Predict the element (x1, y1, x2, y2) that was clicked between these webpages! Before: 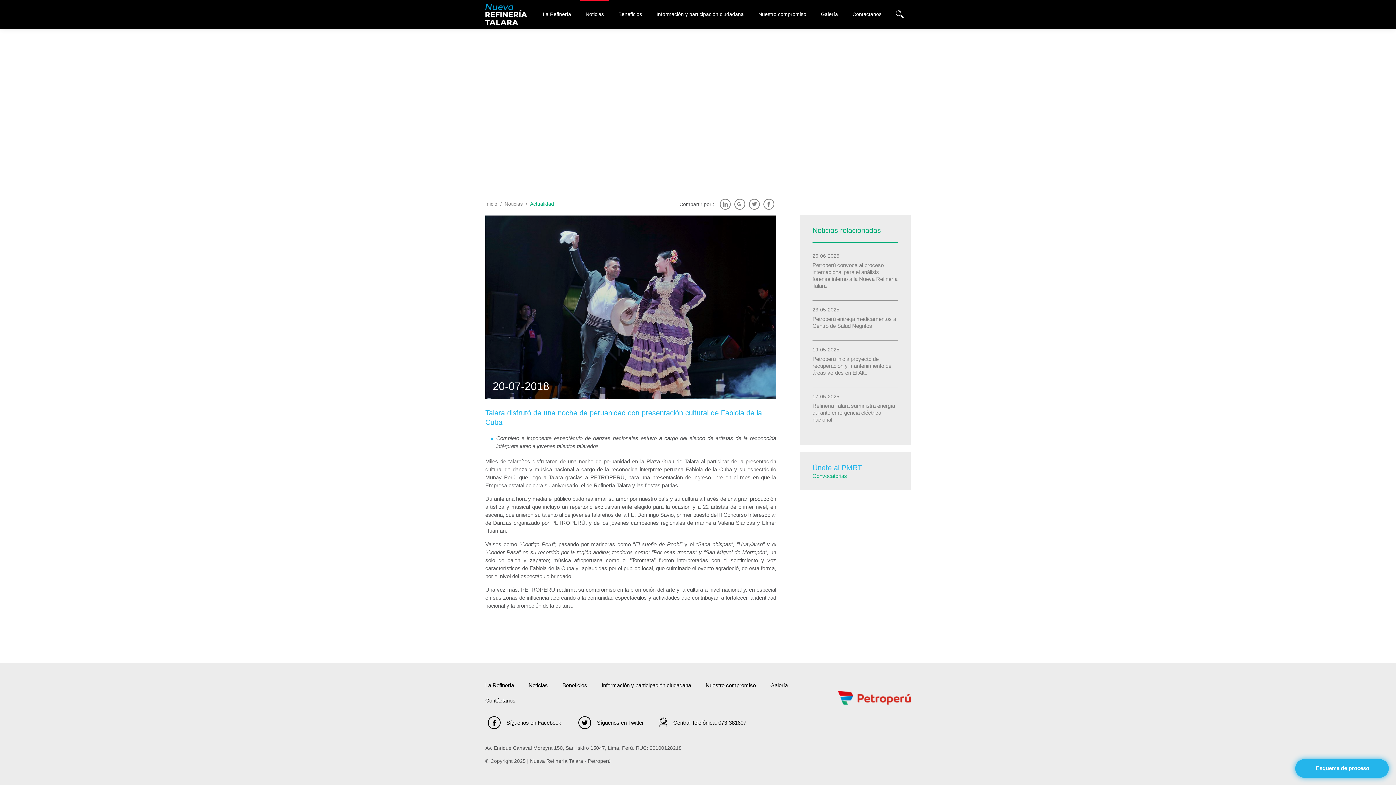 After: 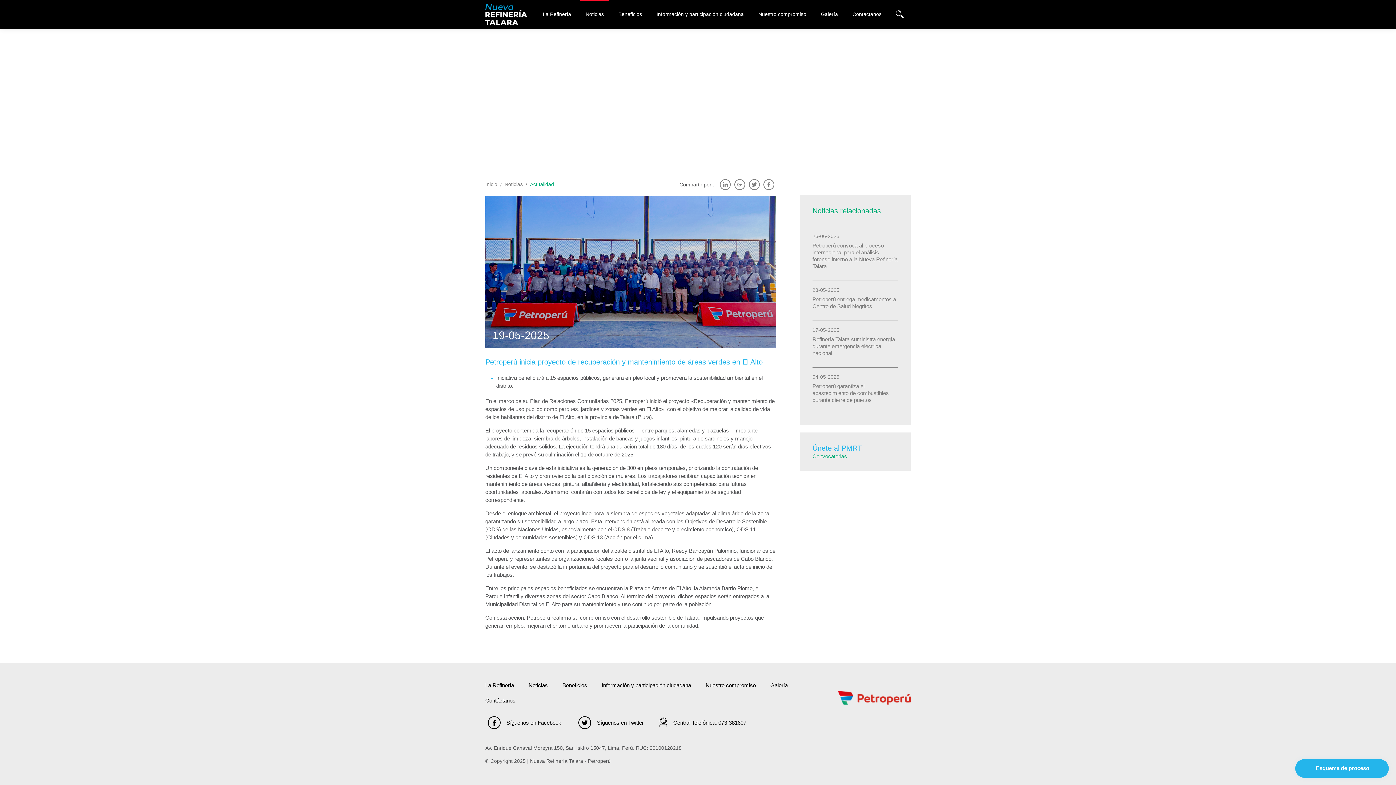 Action: bbox: (812, 340, 898, 387) label: 19-05-2025
Petroperú inicia proyecto de recuperación y mantenimiento de áreas verdes en El Alto